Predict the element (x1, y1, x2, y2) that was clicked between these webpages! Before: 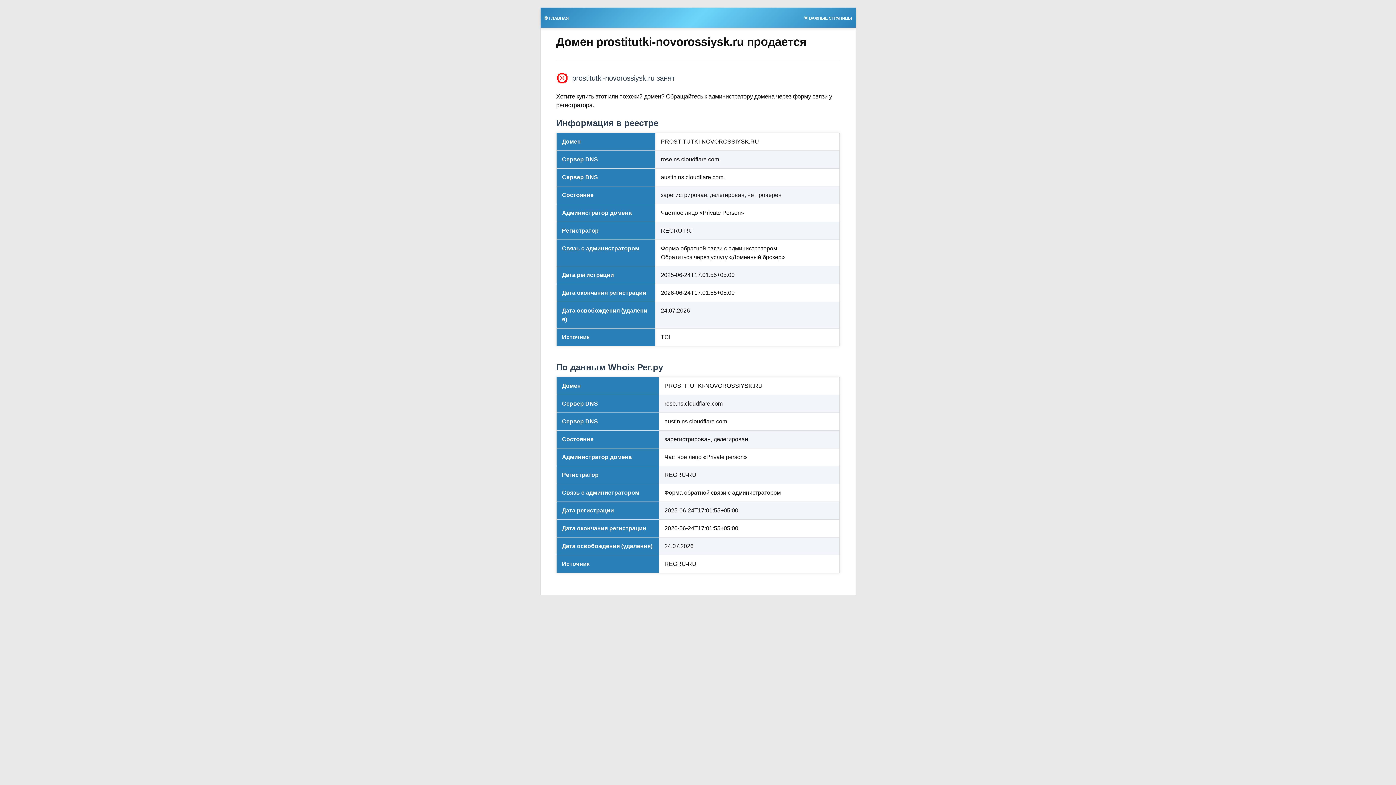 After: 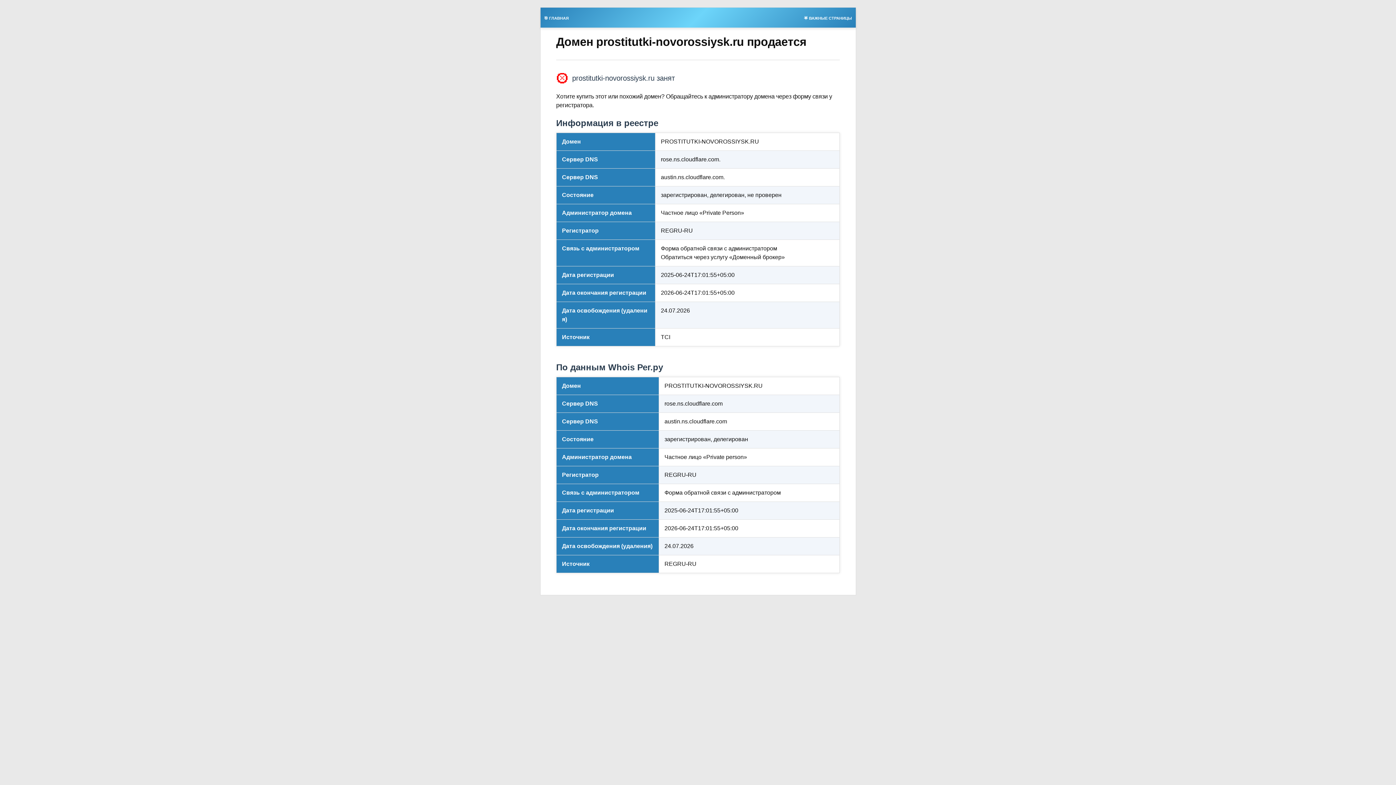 Action: label: 🎯 ГЛАВНАЯ bbox: (540, 13, 572, 21)